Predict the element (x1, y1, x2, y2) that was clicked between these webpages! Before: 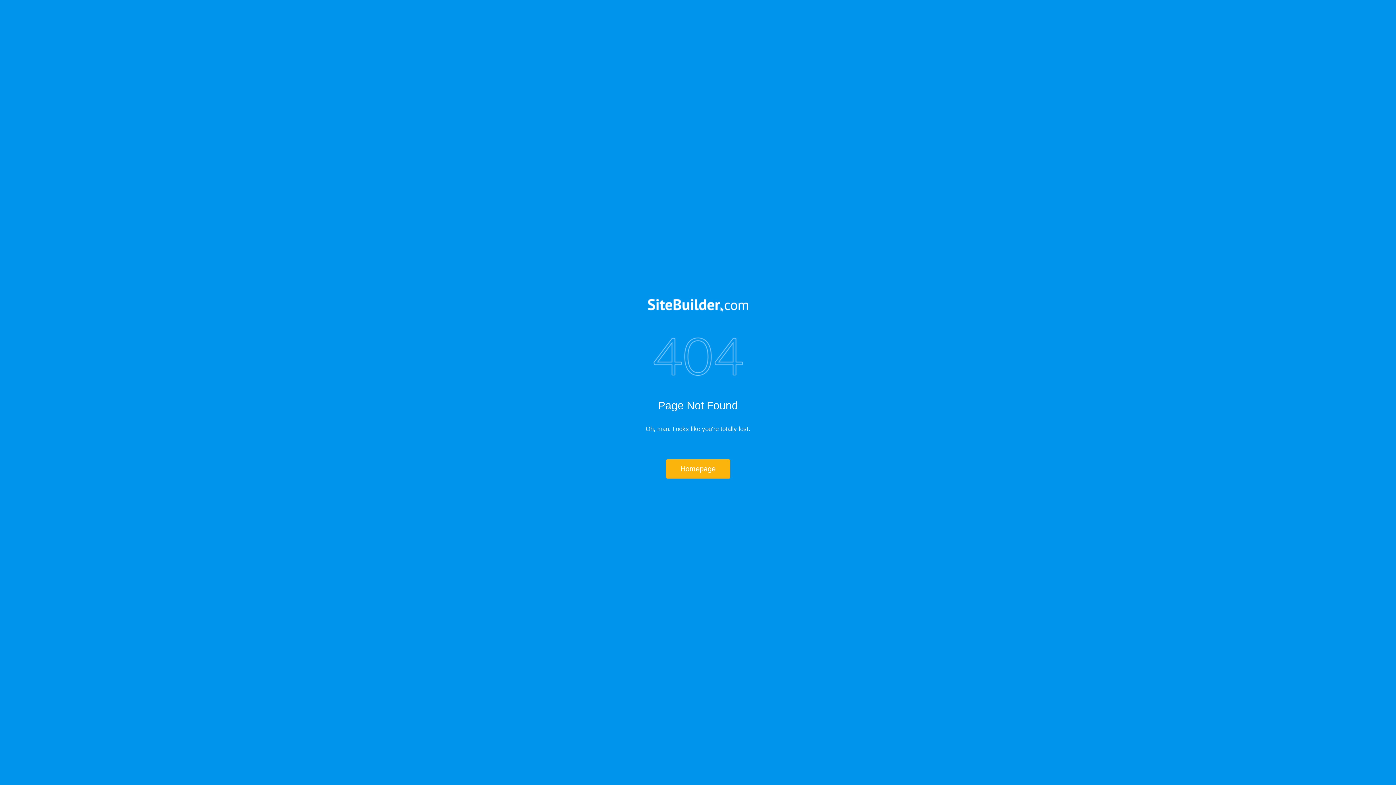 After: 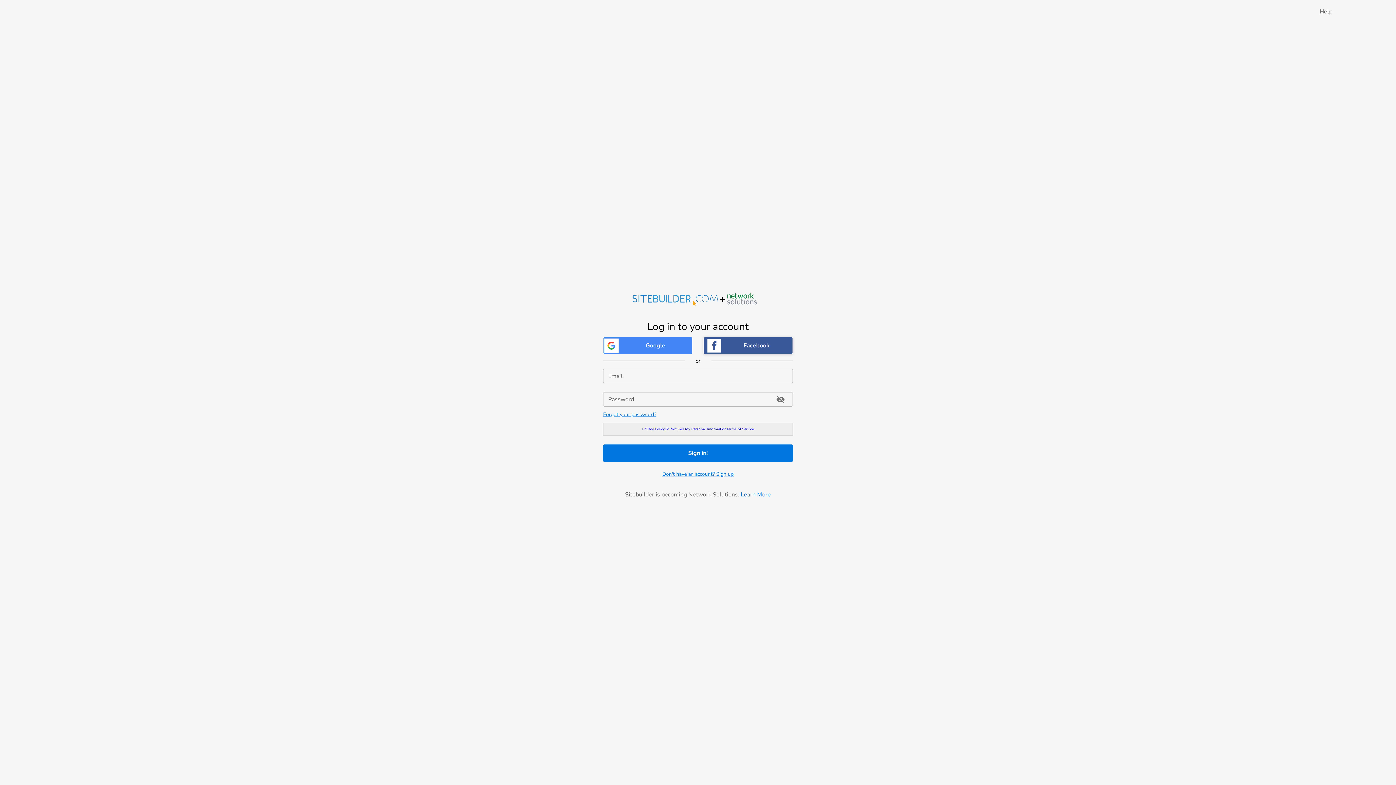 Action: bbox: (517, 299, 878, 312)